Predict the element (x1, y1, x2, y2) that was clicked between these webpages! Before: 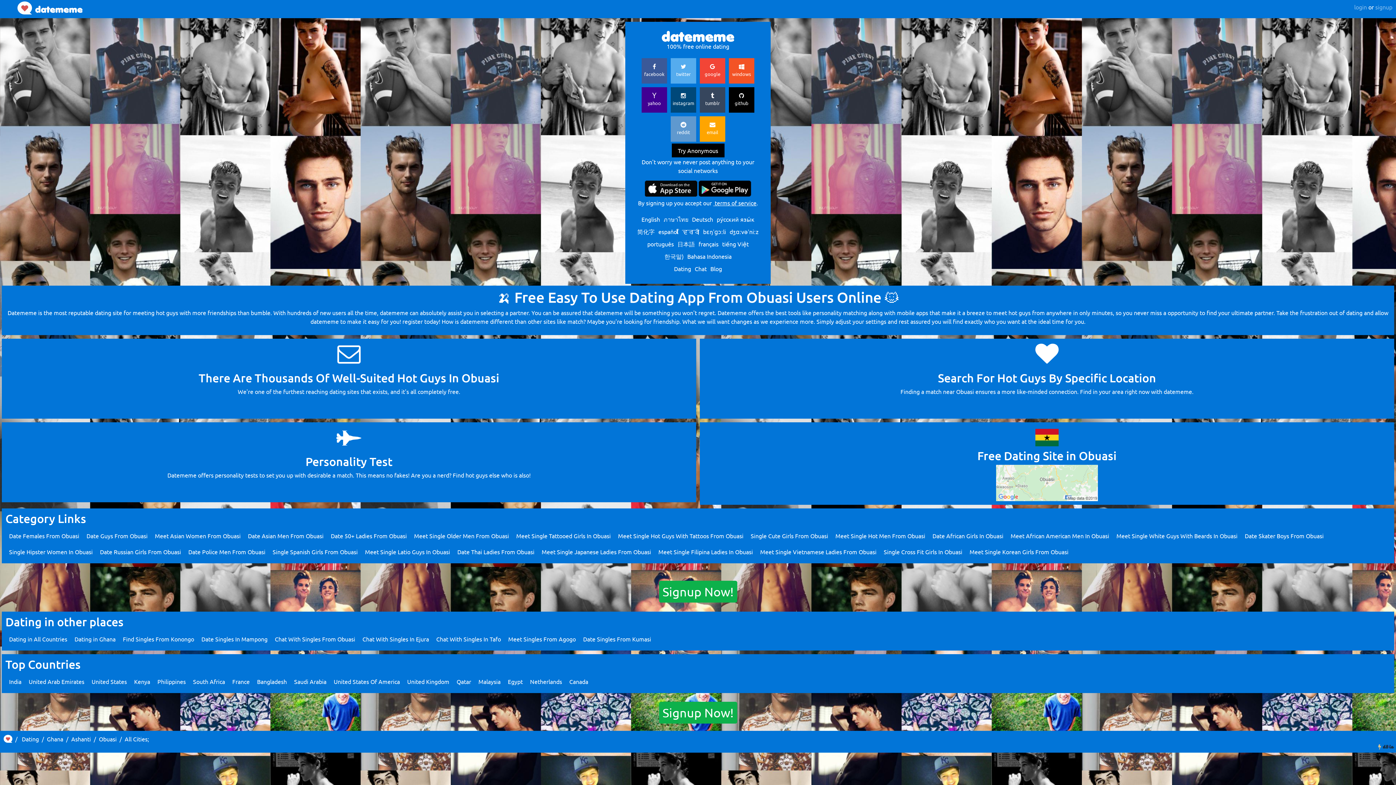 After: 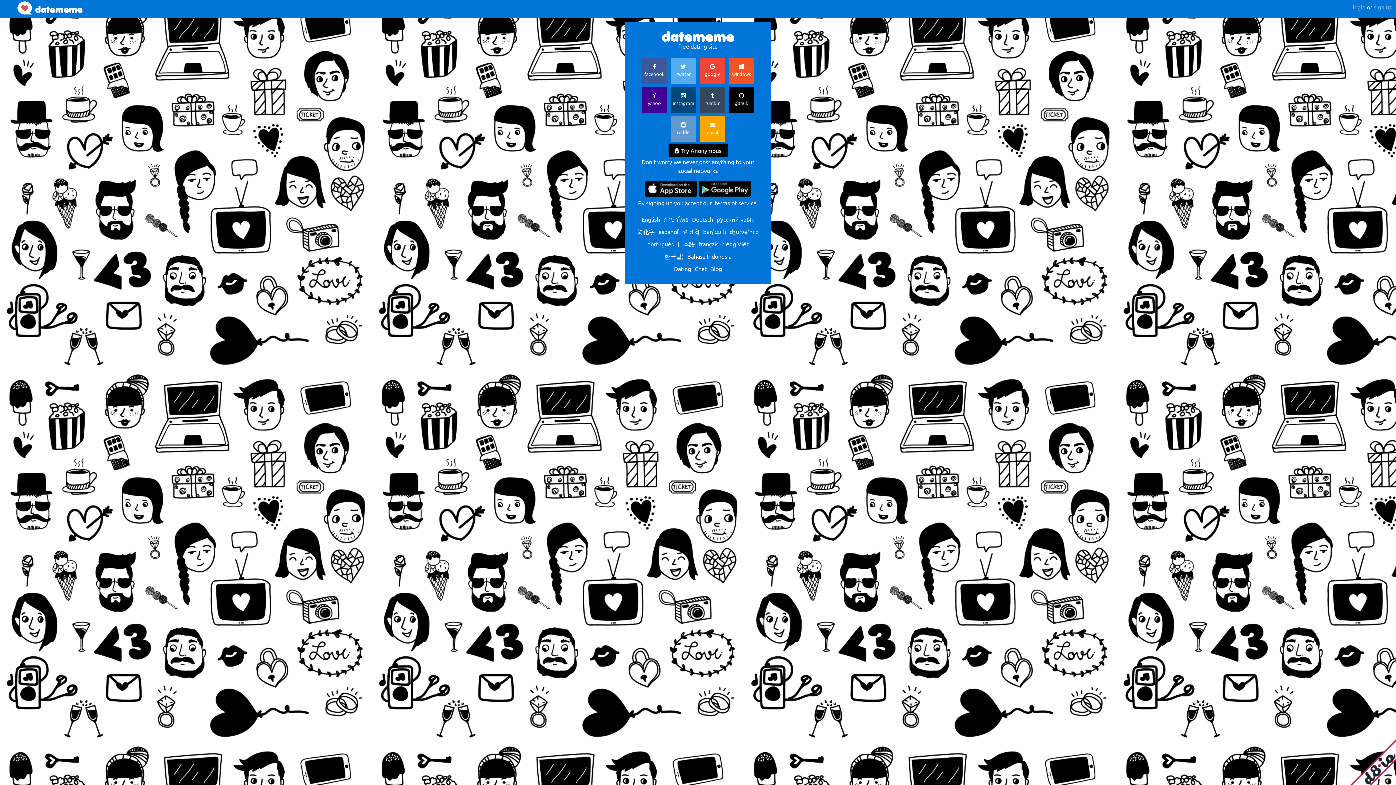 Action: label: home bbox: (17, 0, 82, 15)